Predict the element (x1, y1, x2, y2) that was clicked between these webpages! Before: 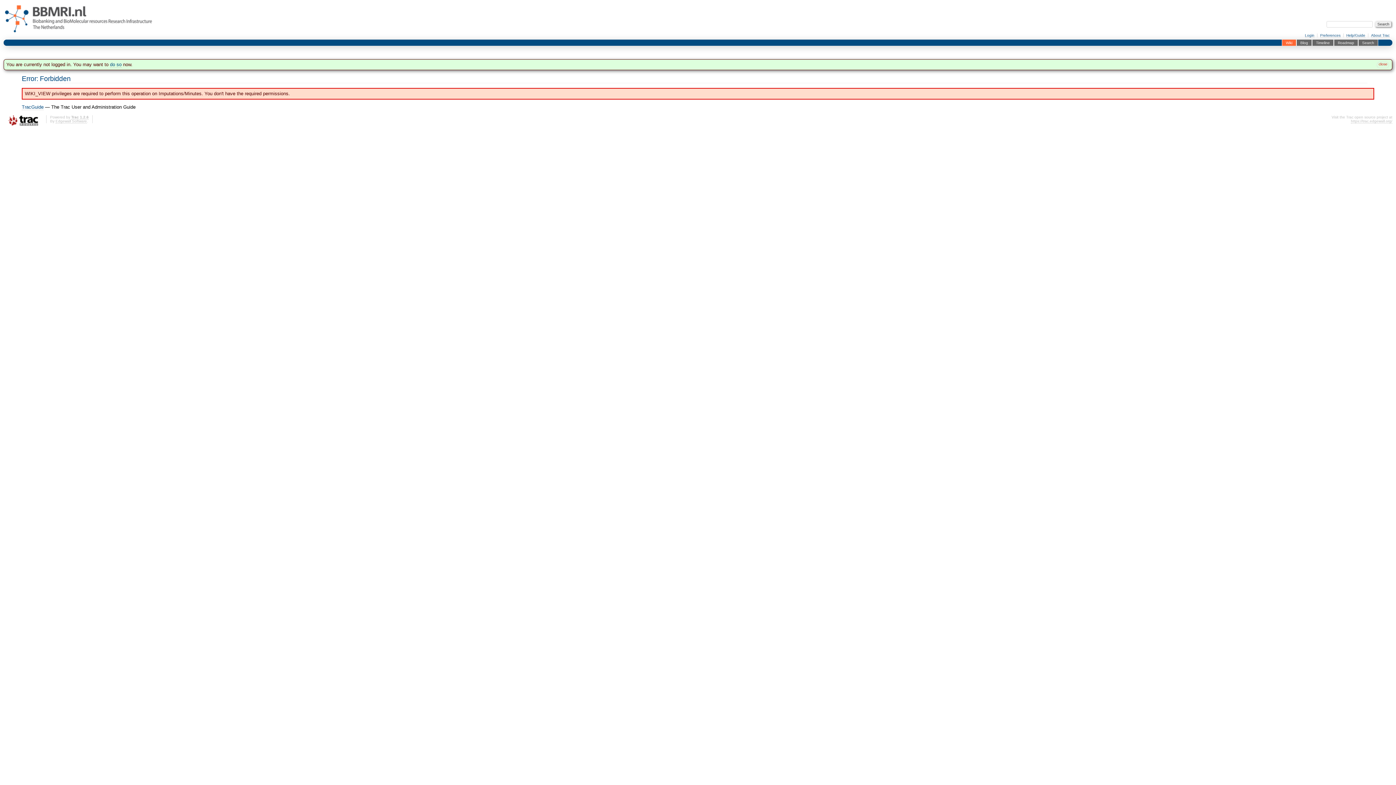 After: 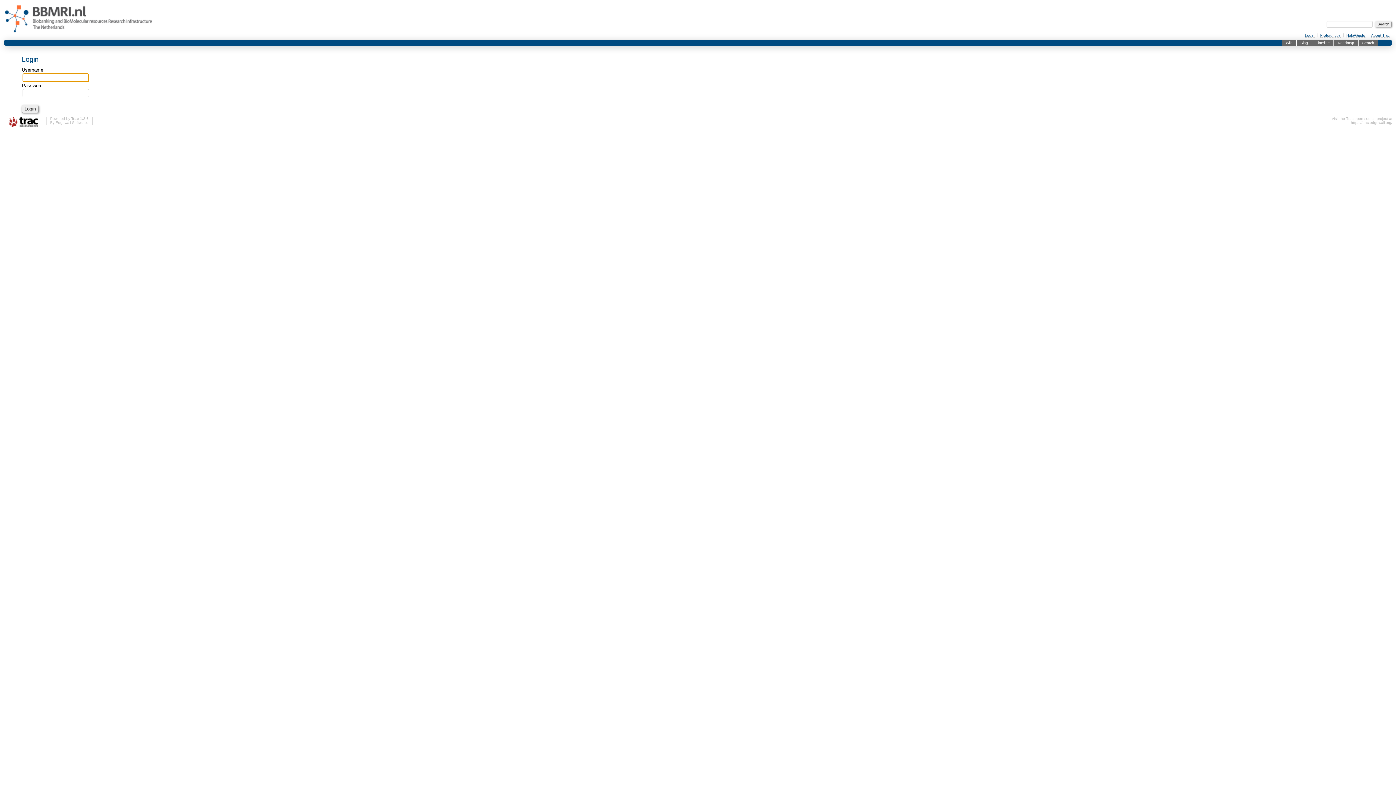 Action: bbox: (1305, 33, 1314, 37) label: Login